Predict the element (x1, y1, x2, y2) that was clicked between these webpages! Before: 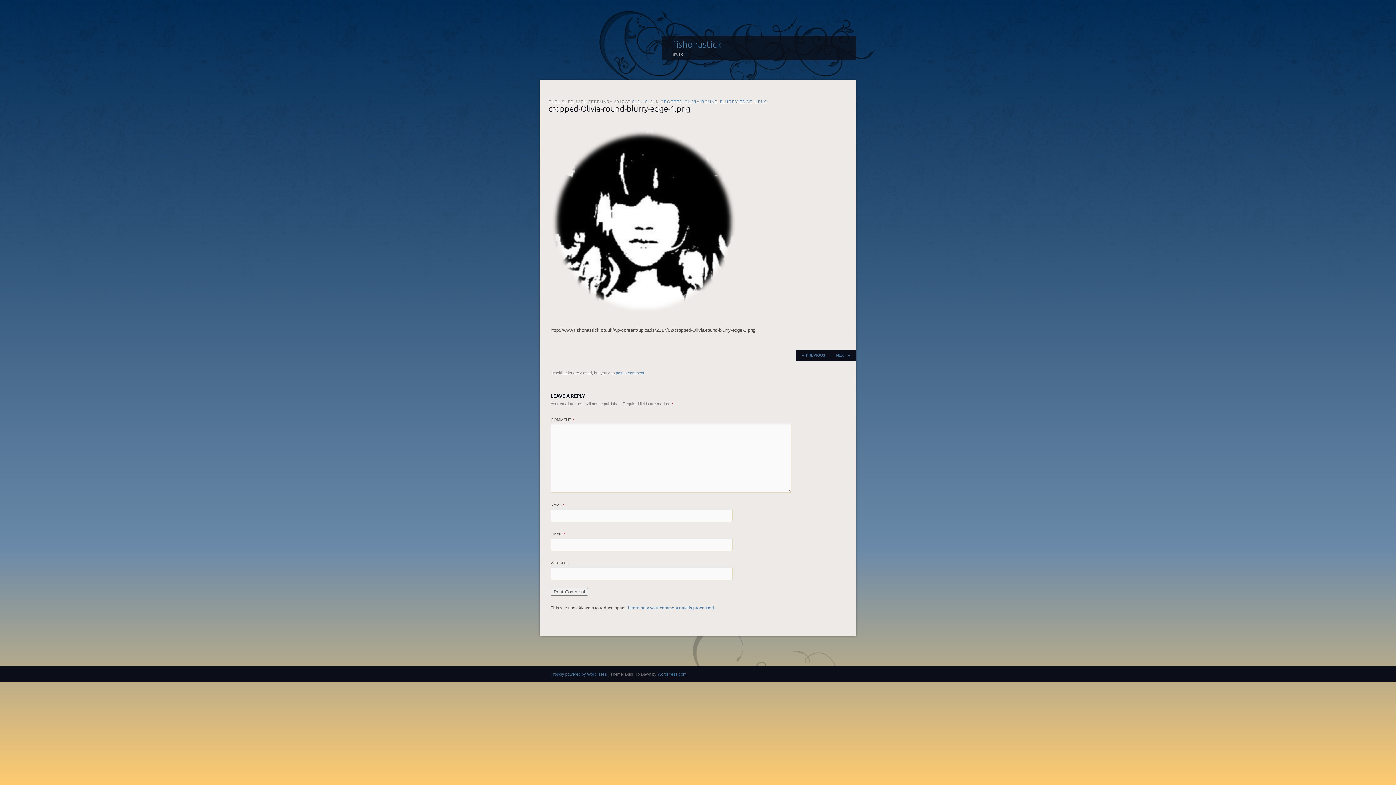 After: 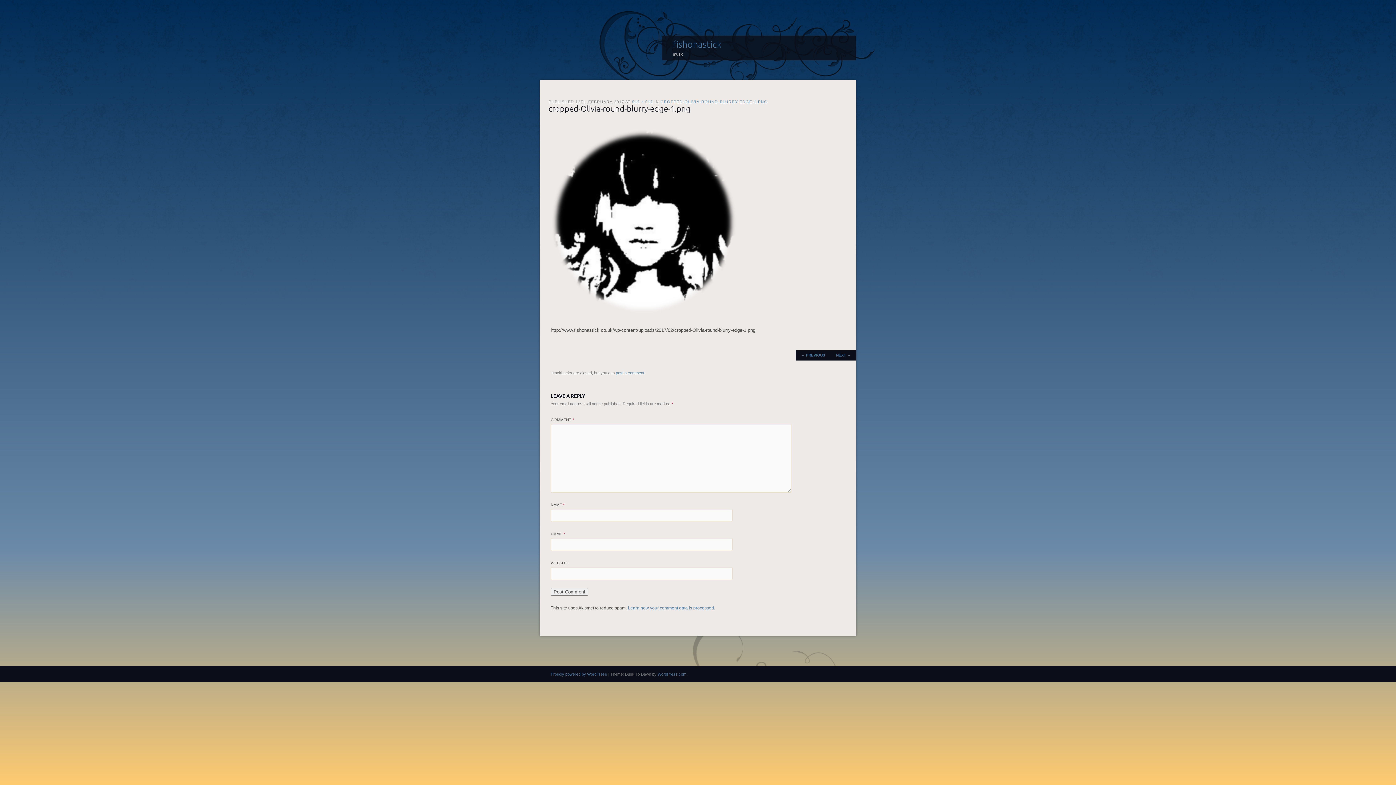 Action: bbox: (628, 605, 715, 610) label: Learn how your comment data is processed.